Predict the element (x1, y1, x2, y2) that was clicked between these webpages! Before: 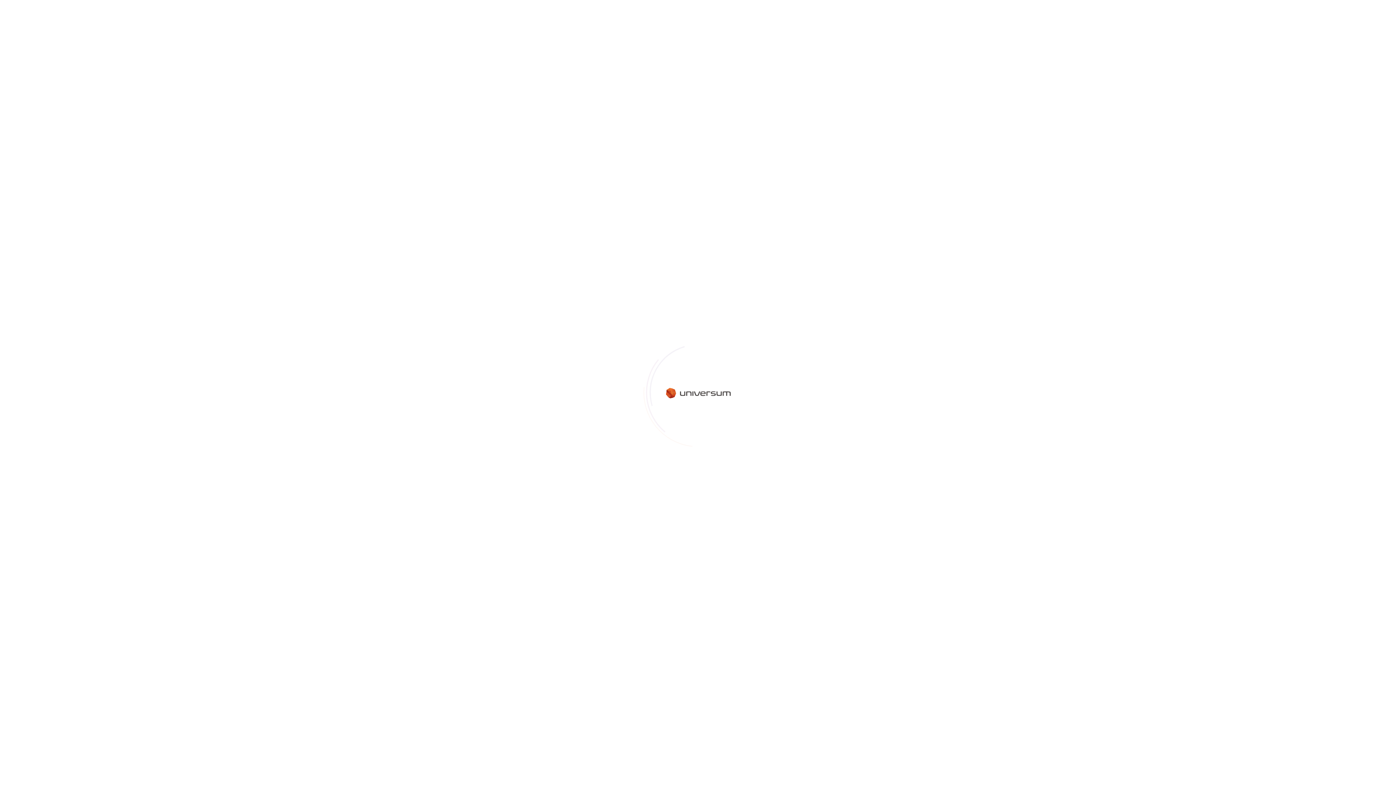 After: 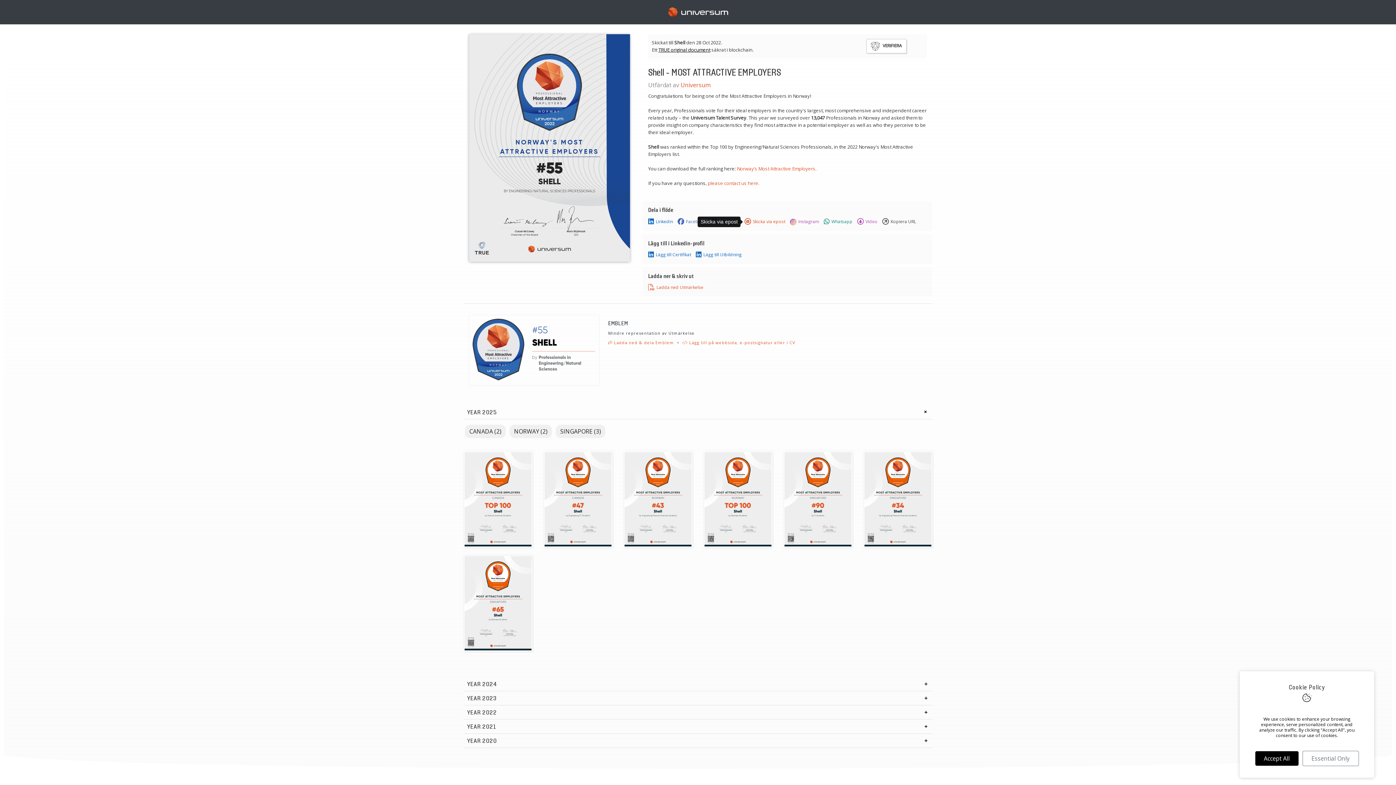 Action: bbox: (743, 258, 786, 266) label: Skicka via epost